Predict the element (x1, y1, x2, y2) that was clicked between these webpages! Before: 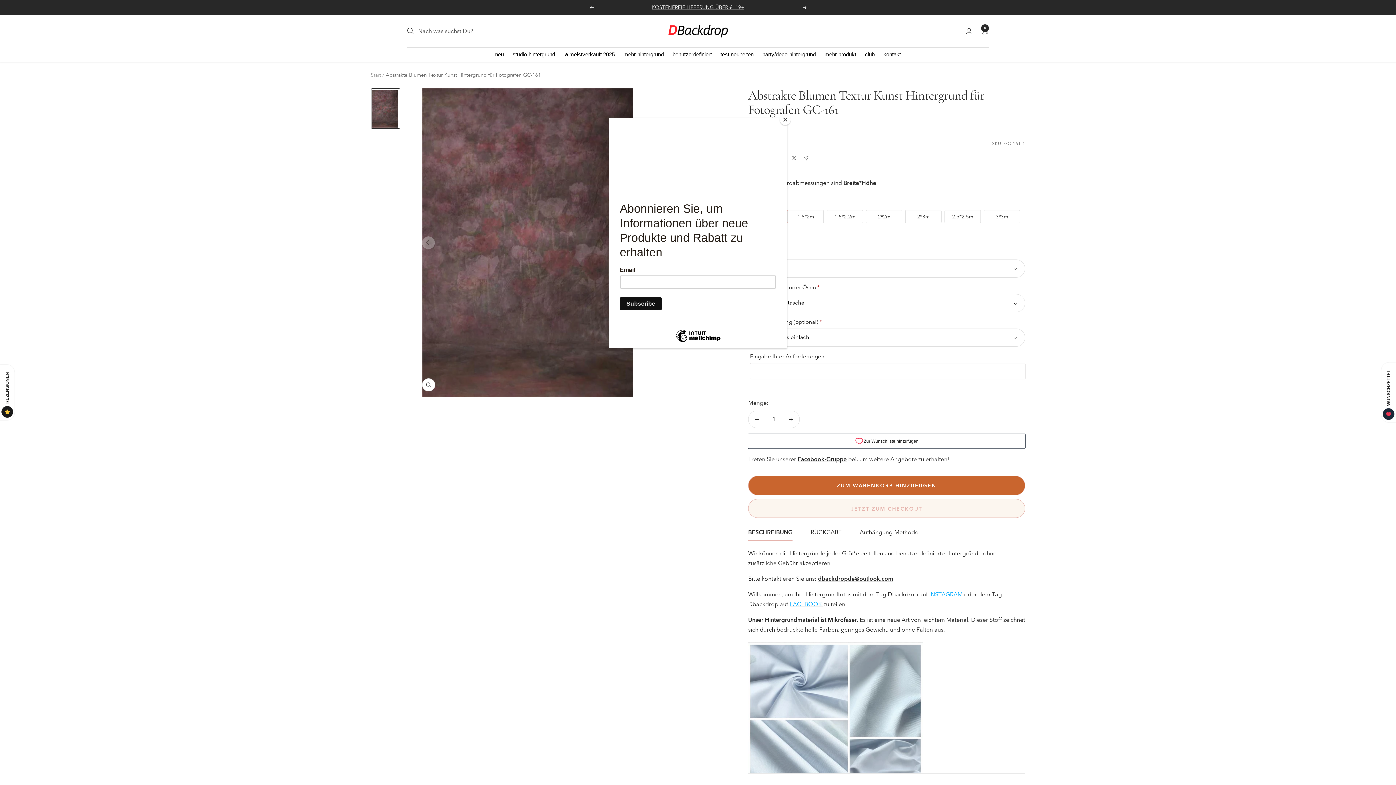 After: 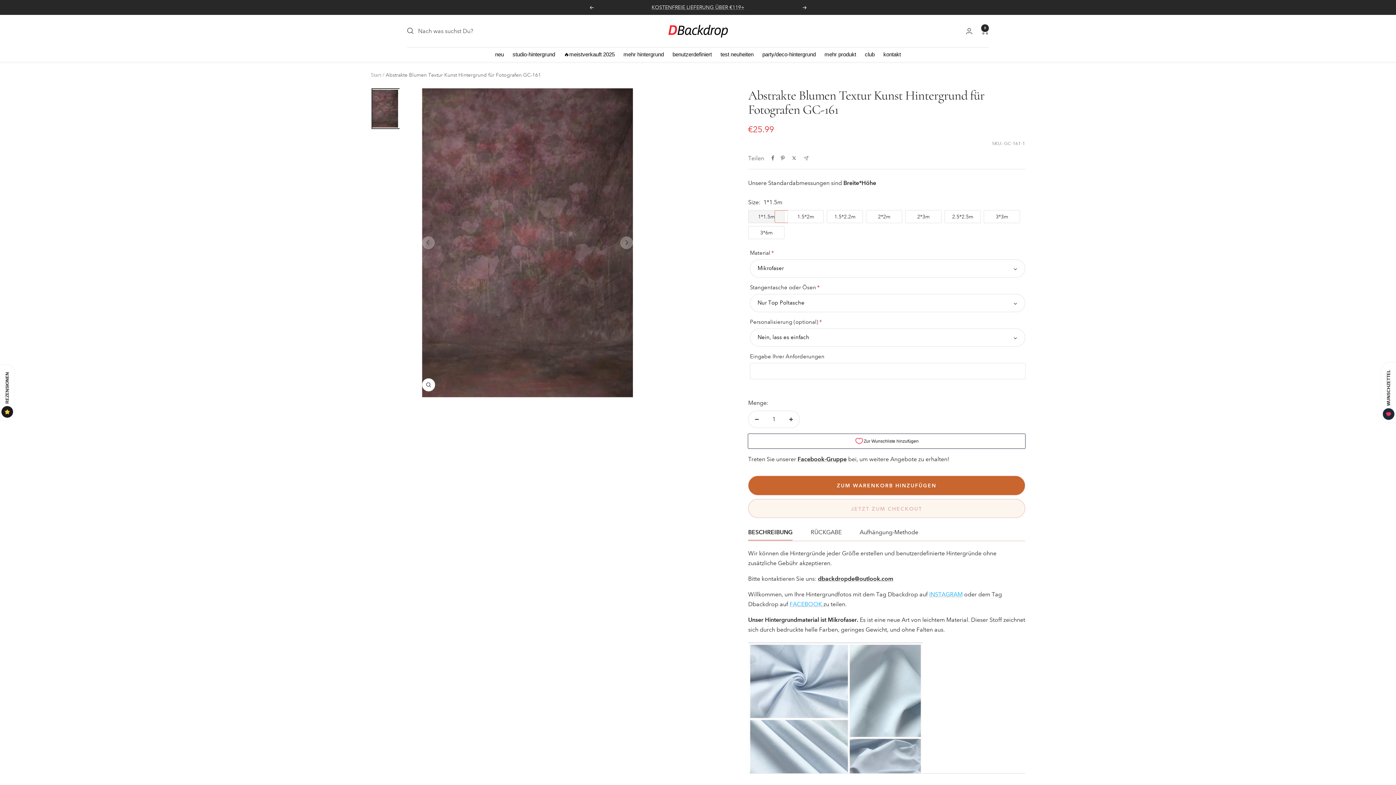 Action: bbox: (780, 114, 790, 125) label: Close